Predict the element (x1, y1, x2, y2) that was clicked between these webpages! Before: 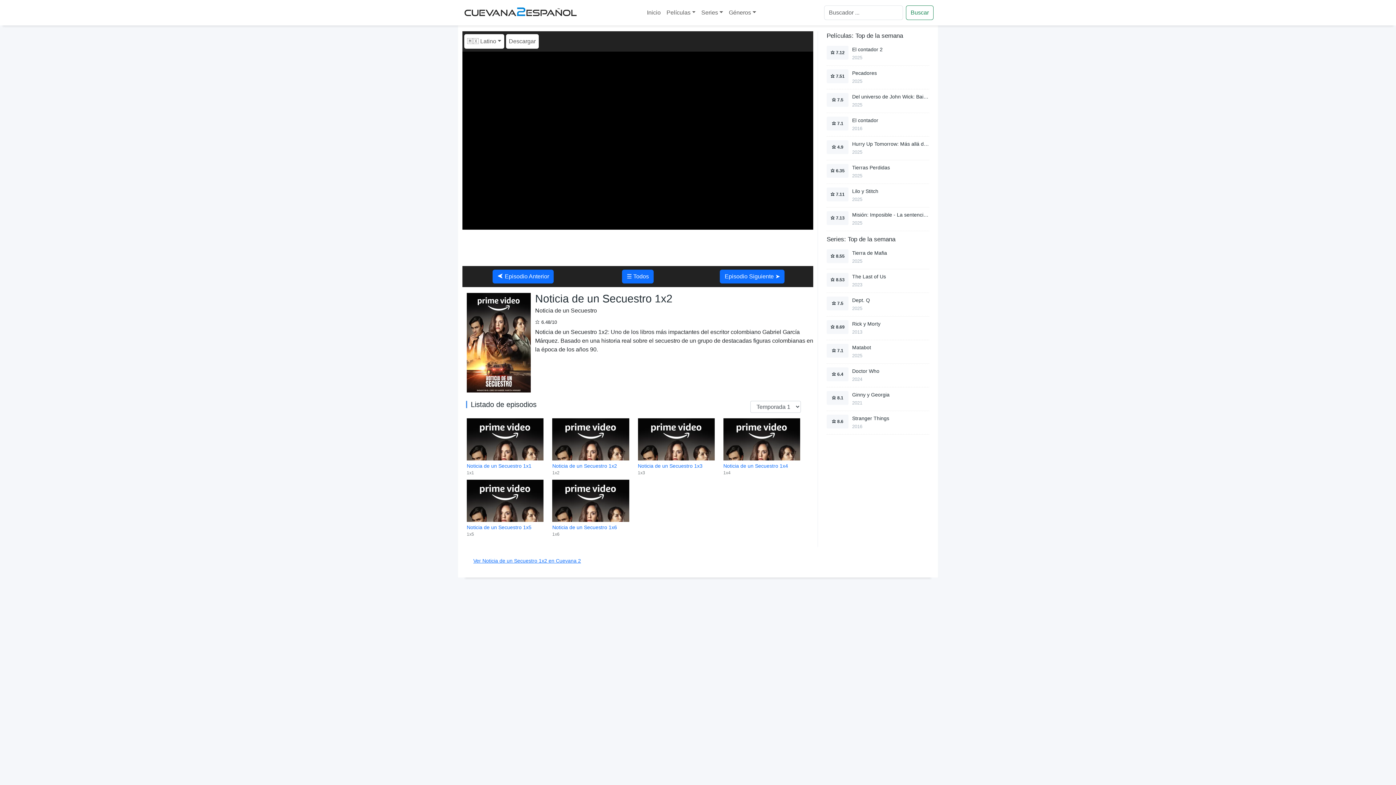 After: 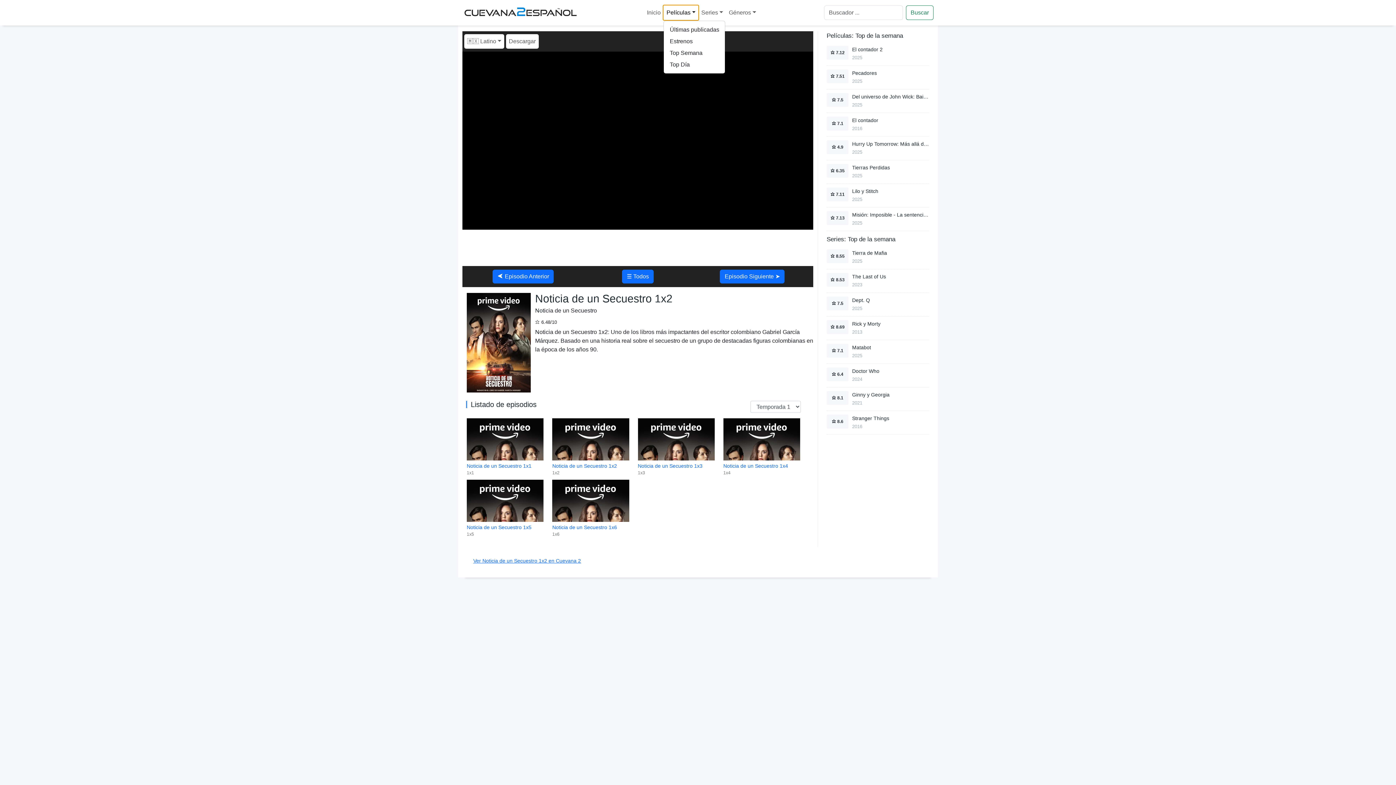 Action: bbox: (663, 5, 698, 20) label: Películas